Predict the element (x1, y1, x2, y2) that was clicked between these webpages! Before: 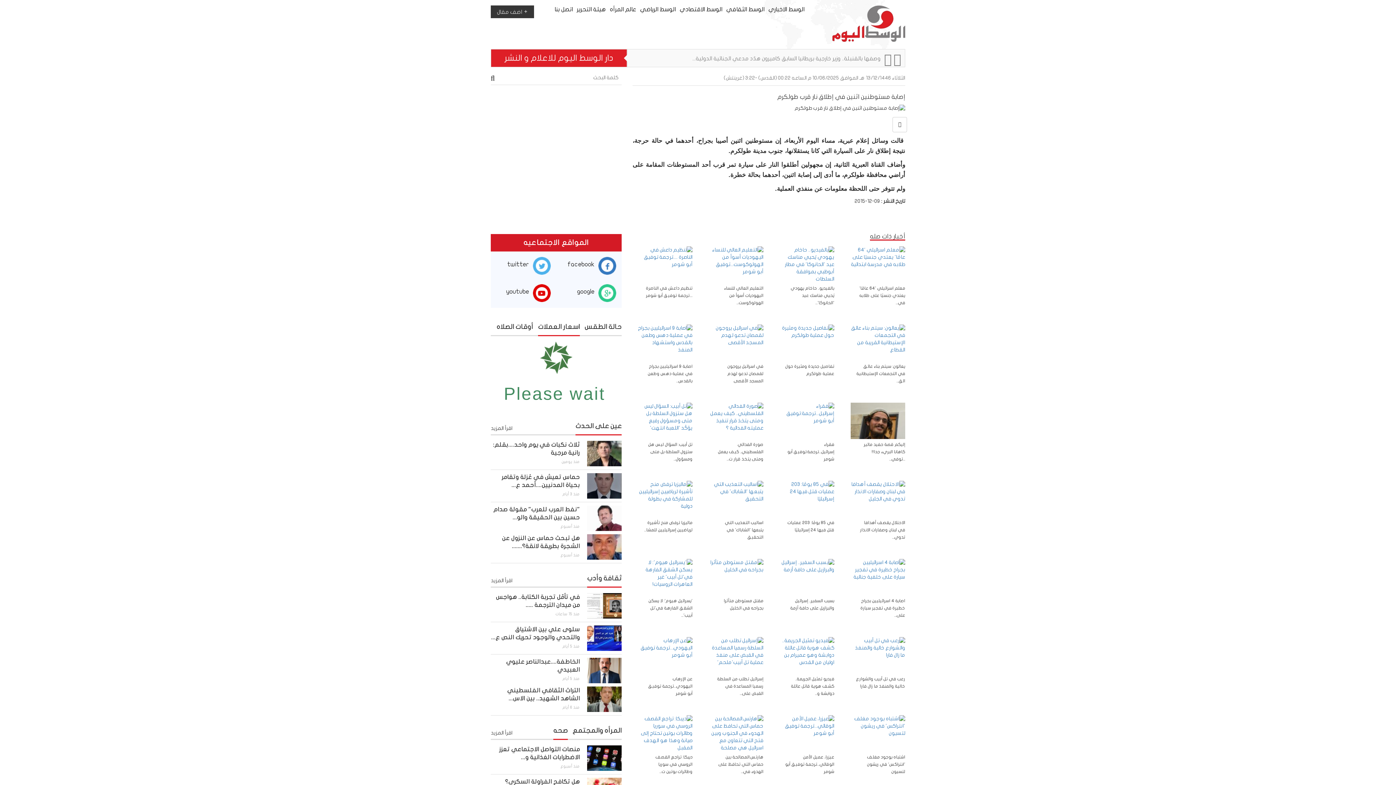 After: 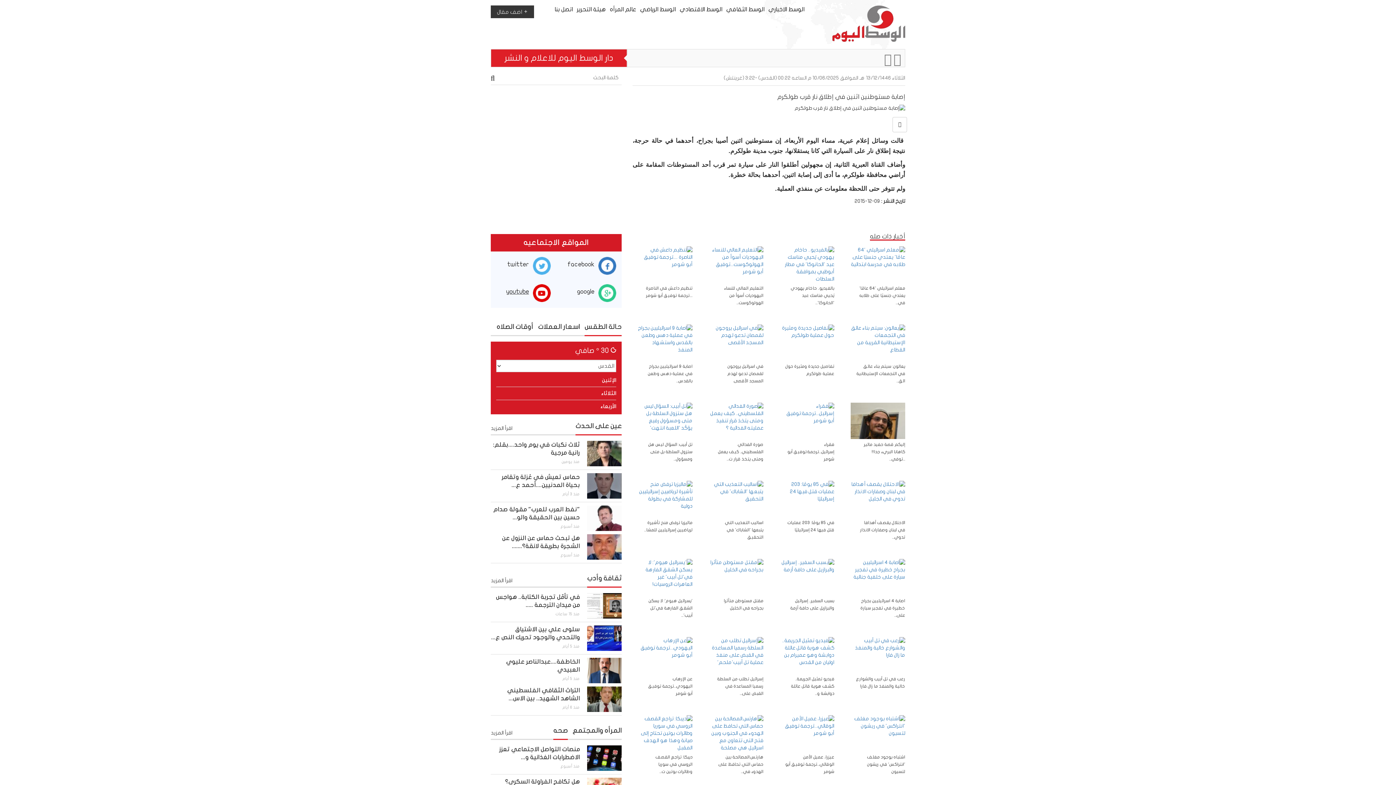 Action: label: youtube bbox: (506, 288, 529, 295)